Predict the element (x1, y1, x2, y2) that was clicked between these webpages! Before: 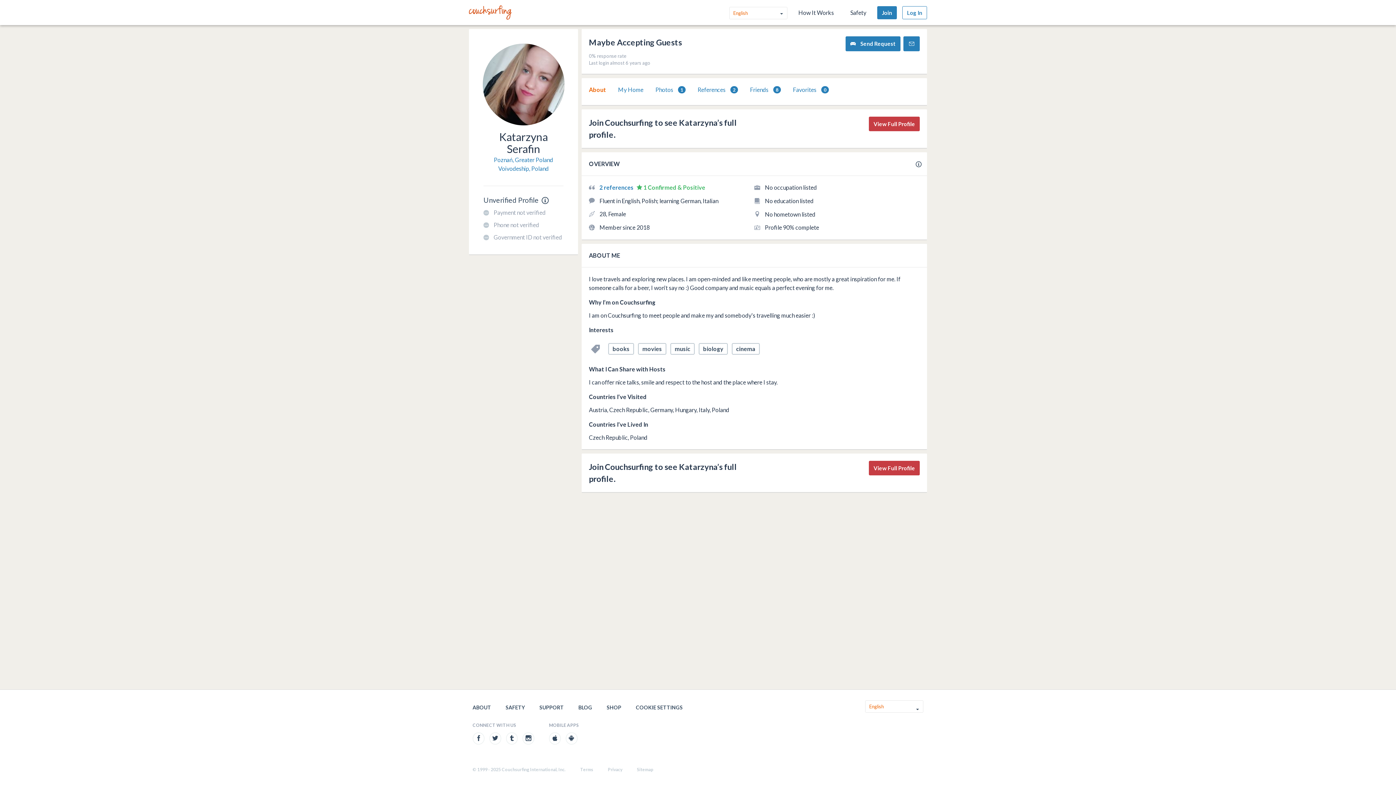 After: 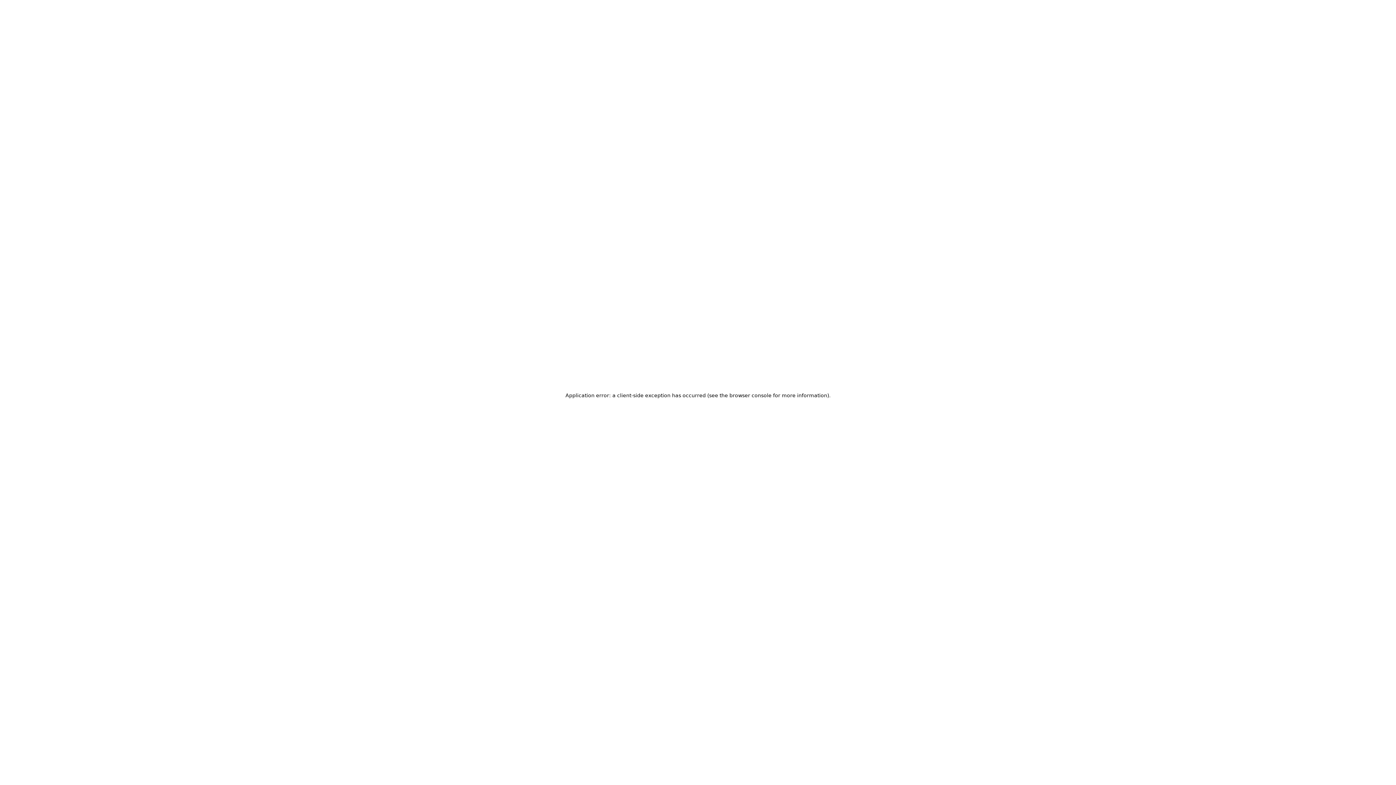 Action: label: View Full Profile bbox: (869, 461, 920, 475)